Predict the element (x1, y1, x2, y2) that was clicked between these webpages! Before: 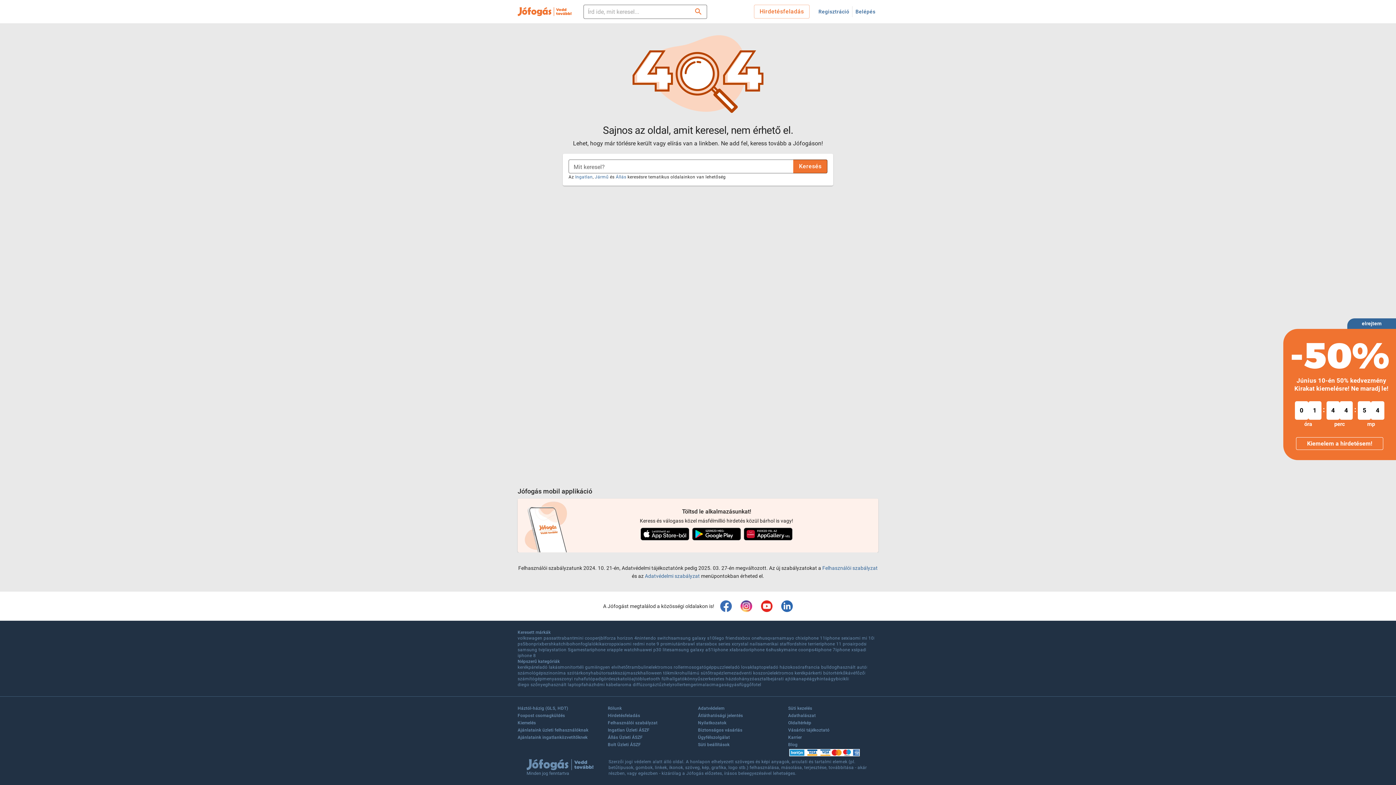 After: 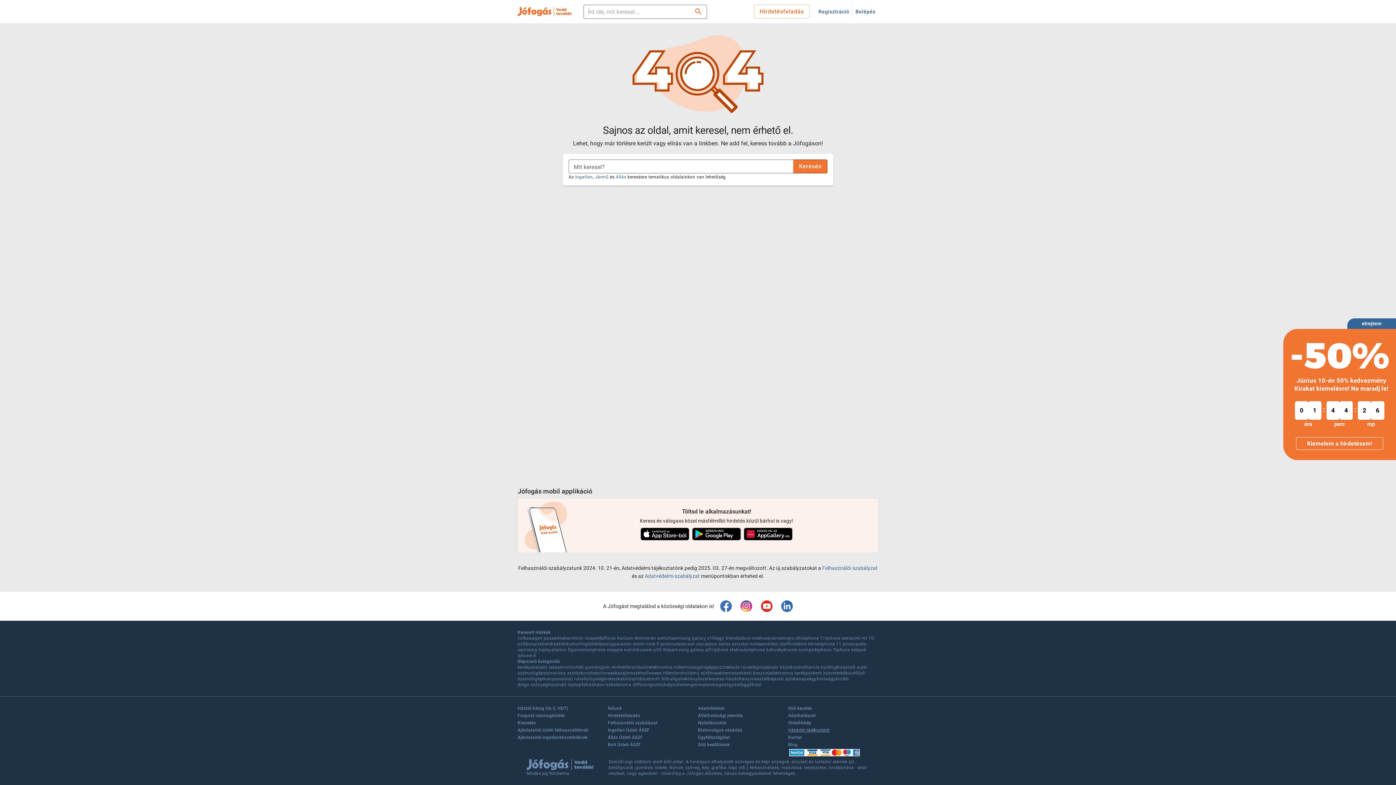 Action: label: Vásárlói tájékoztató bbox: (788, 727, 829, 734)